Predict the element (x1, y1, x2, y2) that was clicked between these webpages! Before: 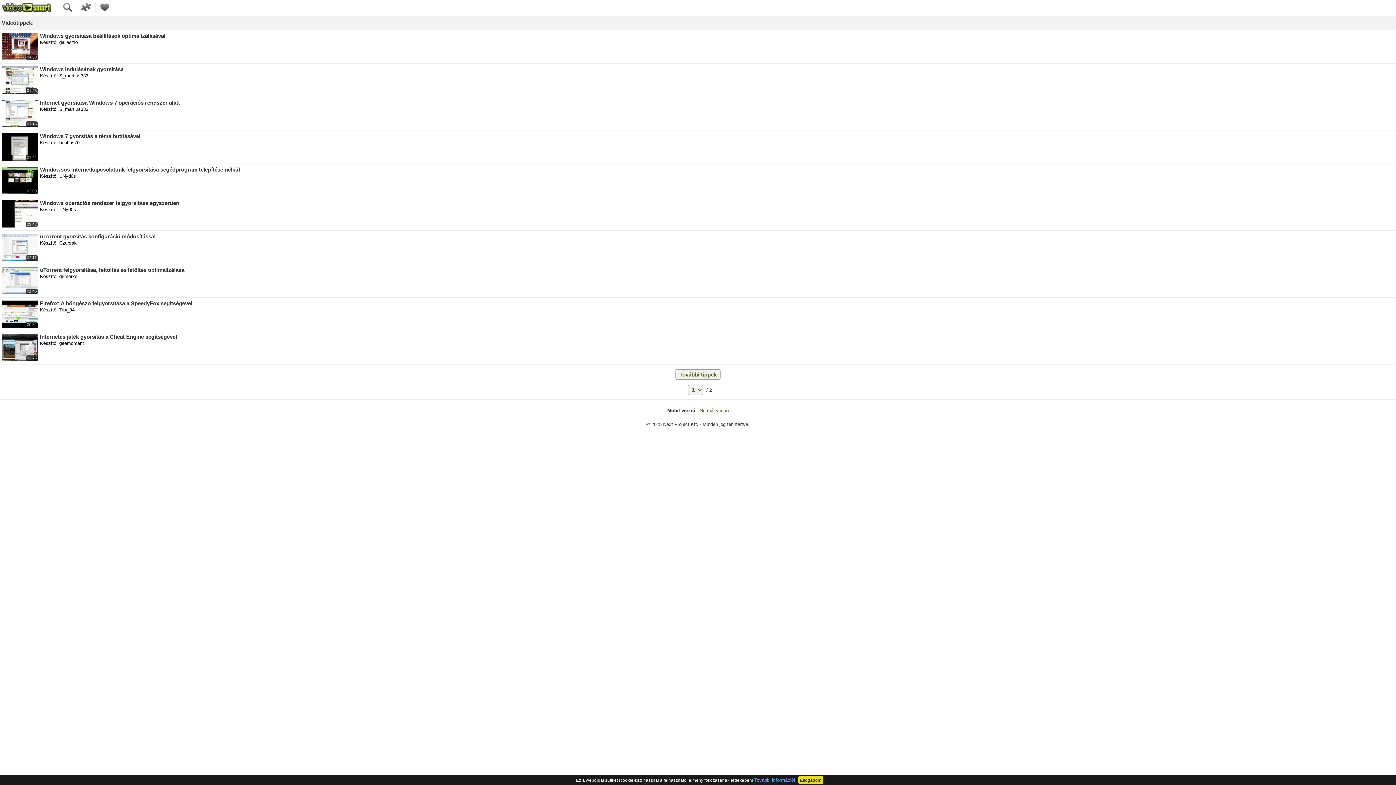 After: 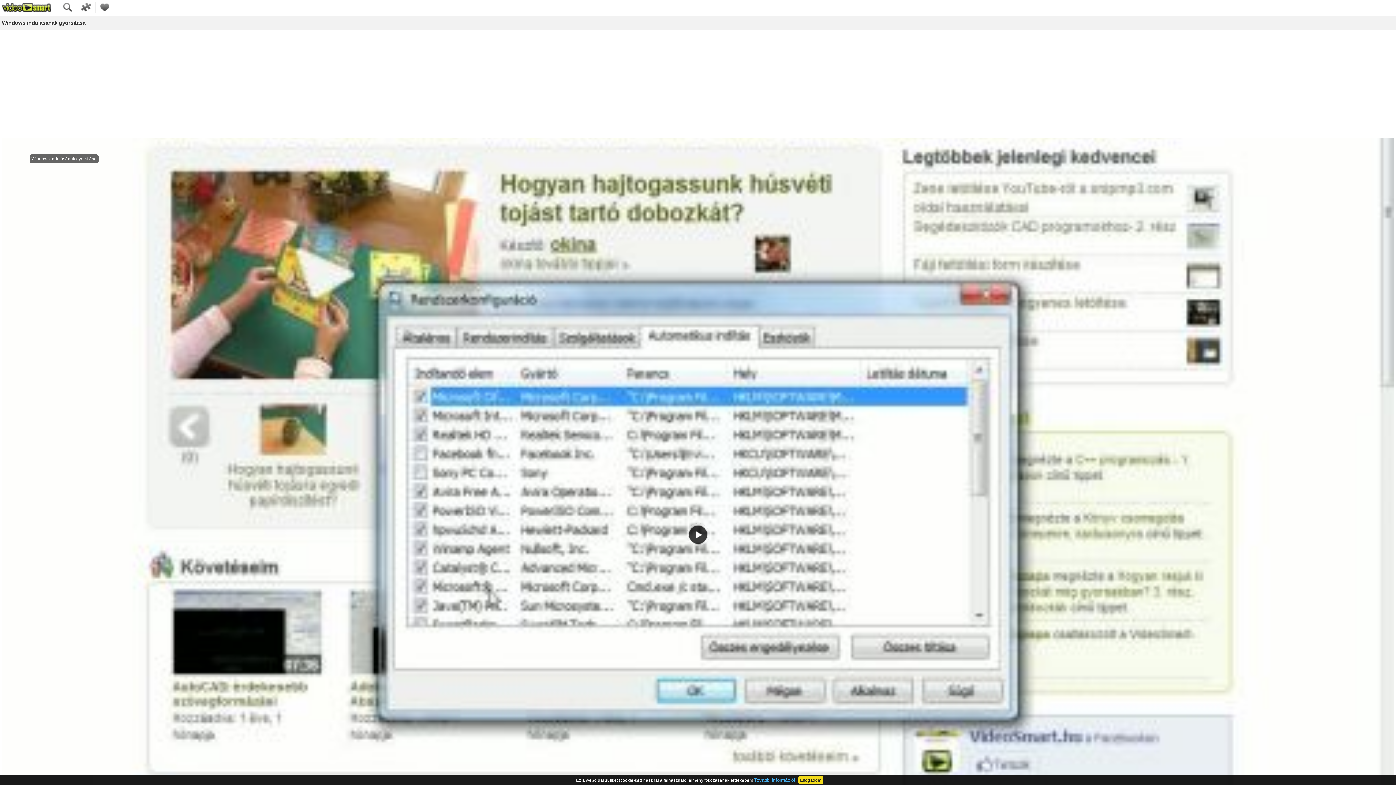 Action: label: 01:46
Windows indulásának gyorsítása
Készítő: S_martlus333 bbox: (0, 63, 1396, 97)